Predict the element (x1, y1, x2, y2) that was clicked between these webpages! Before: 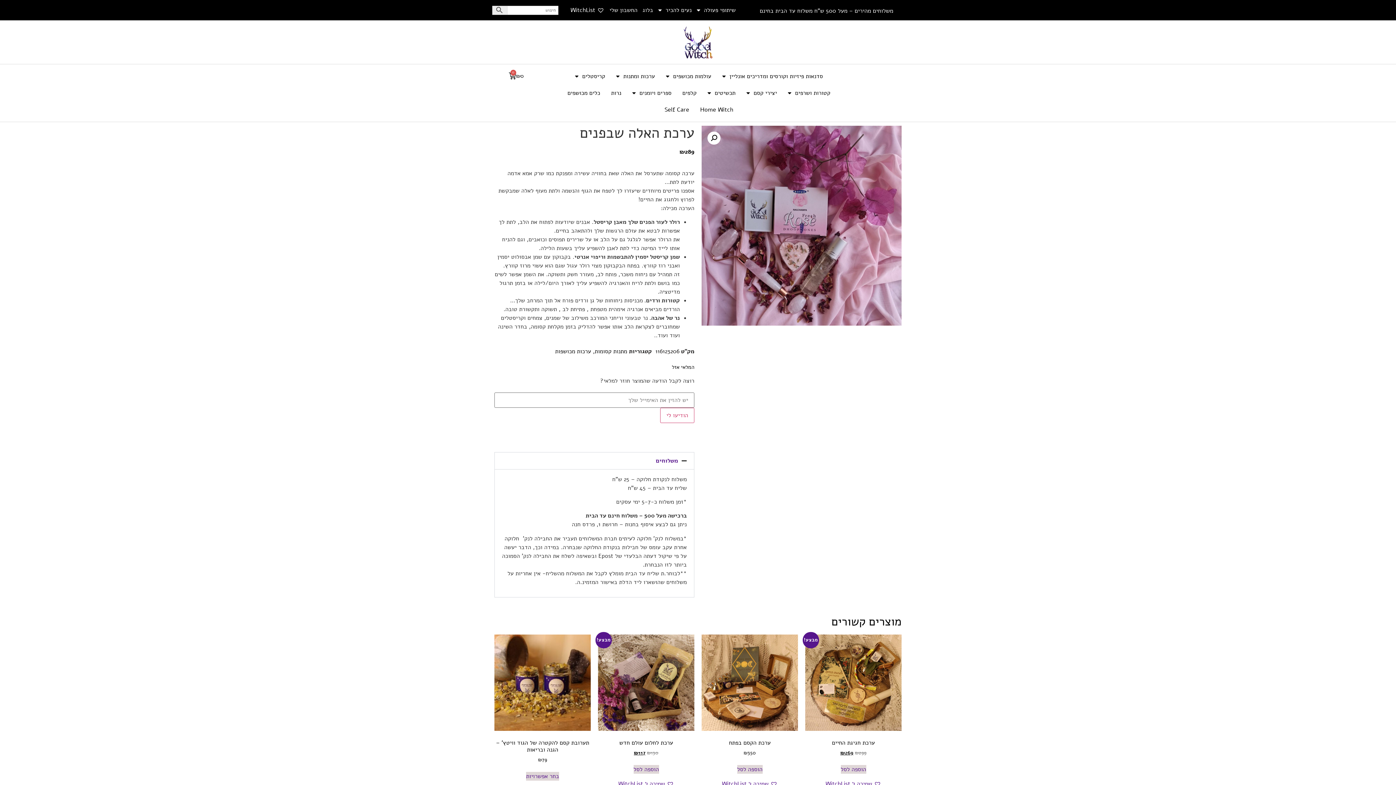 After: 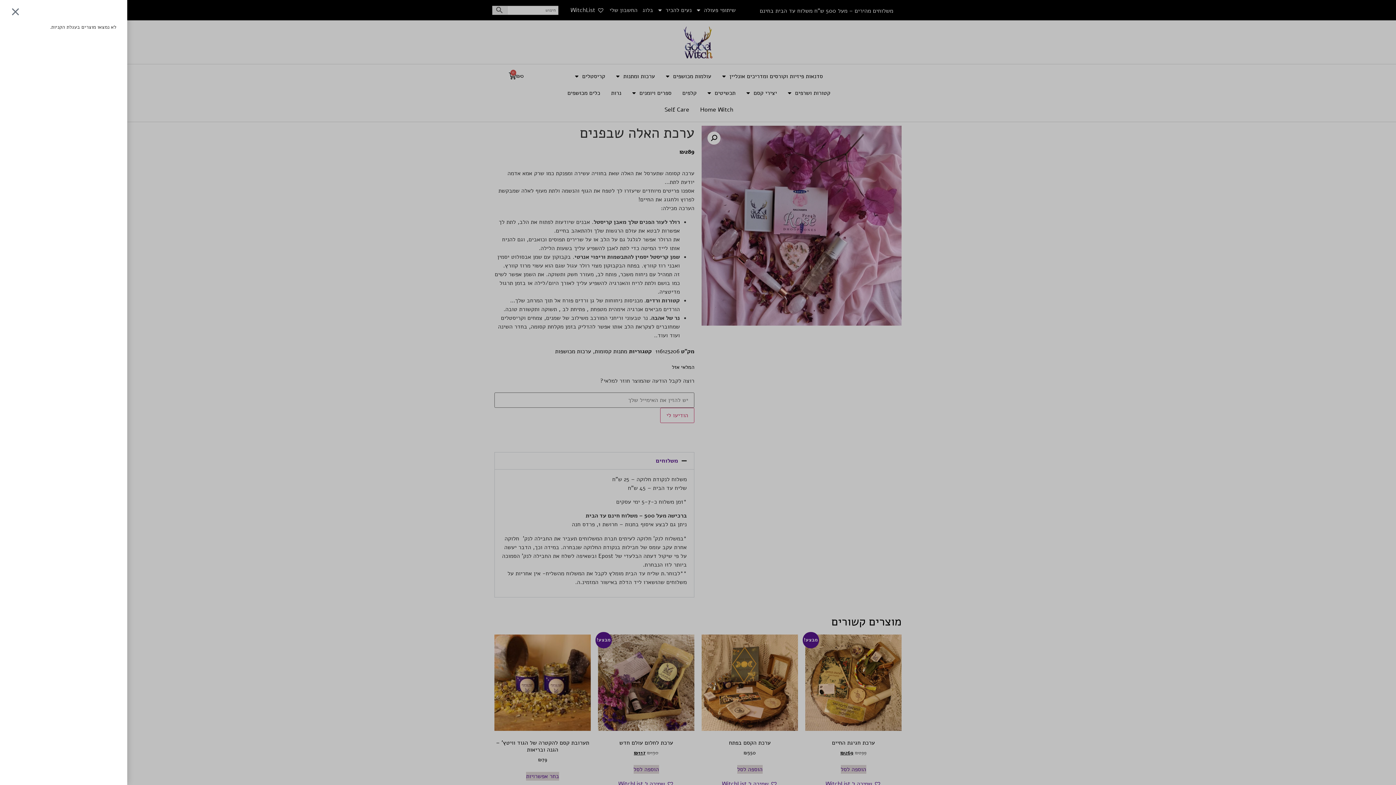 Action: bbox: (500, 68, 532, 84) label: ₪0
0
עגלת קניות